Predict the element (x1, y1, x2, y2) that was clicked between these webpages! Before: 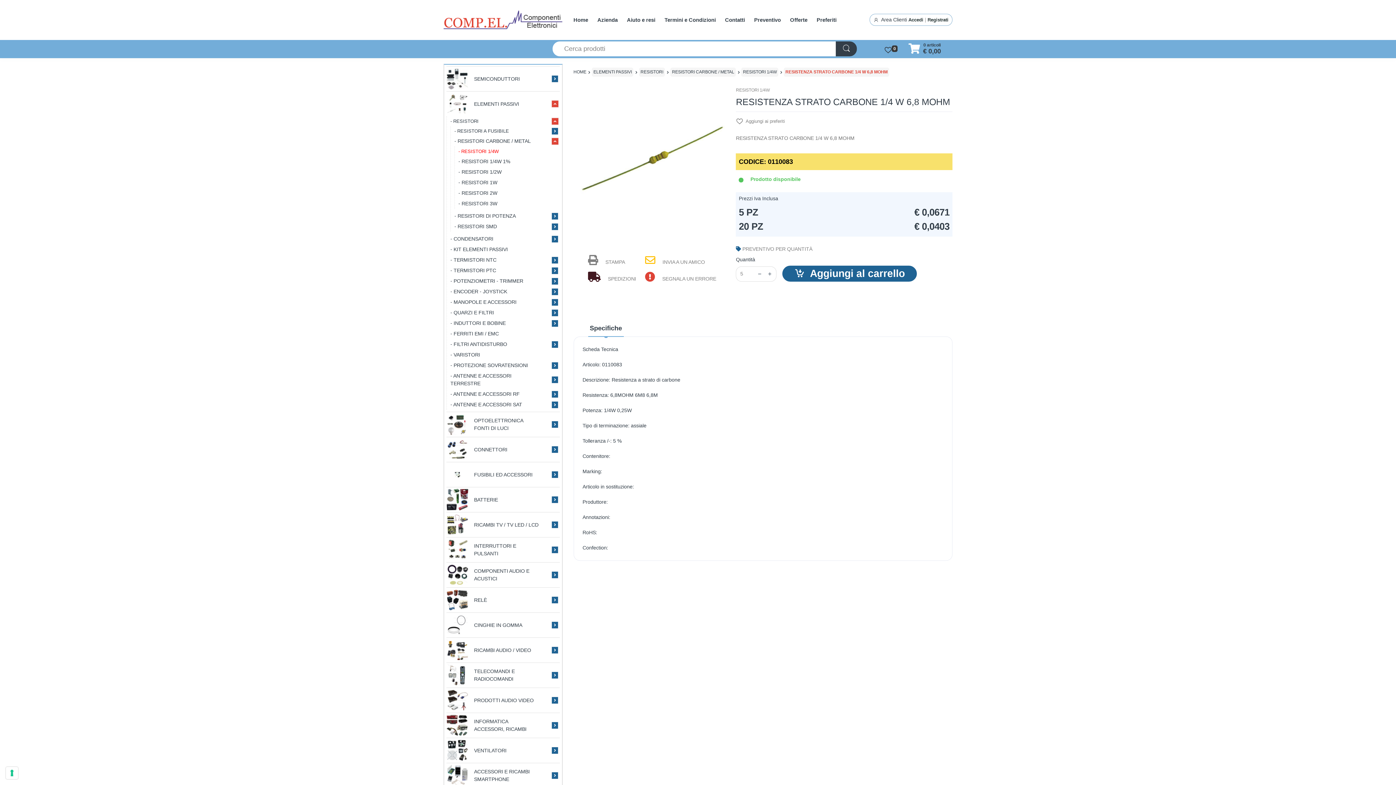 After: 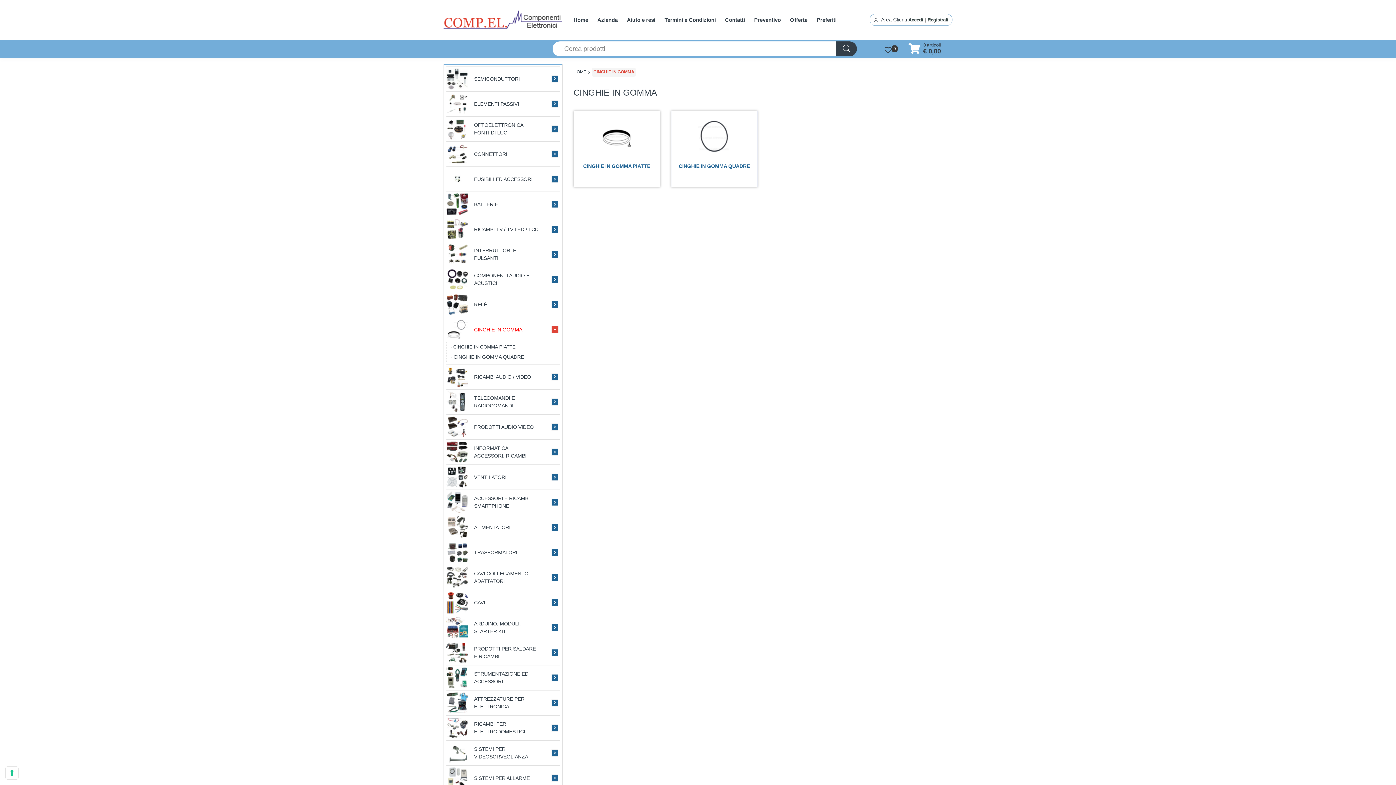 Action: bbox: (446, 614, 539, 636) label: CINGHIE IN GOMMA